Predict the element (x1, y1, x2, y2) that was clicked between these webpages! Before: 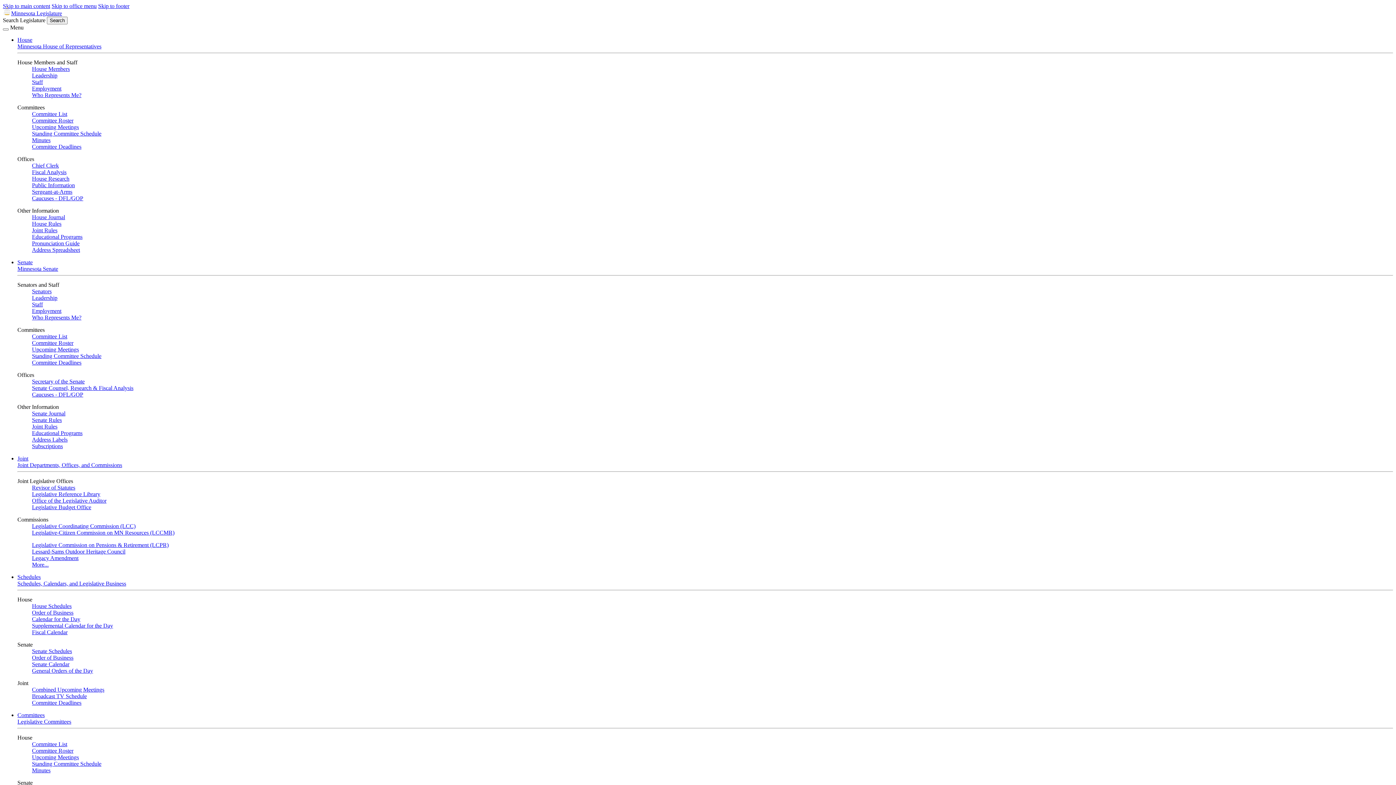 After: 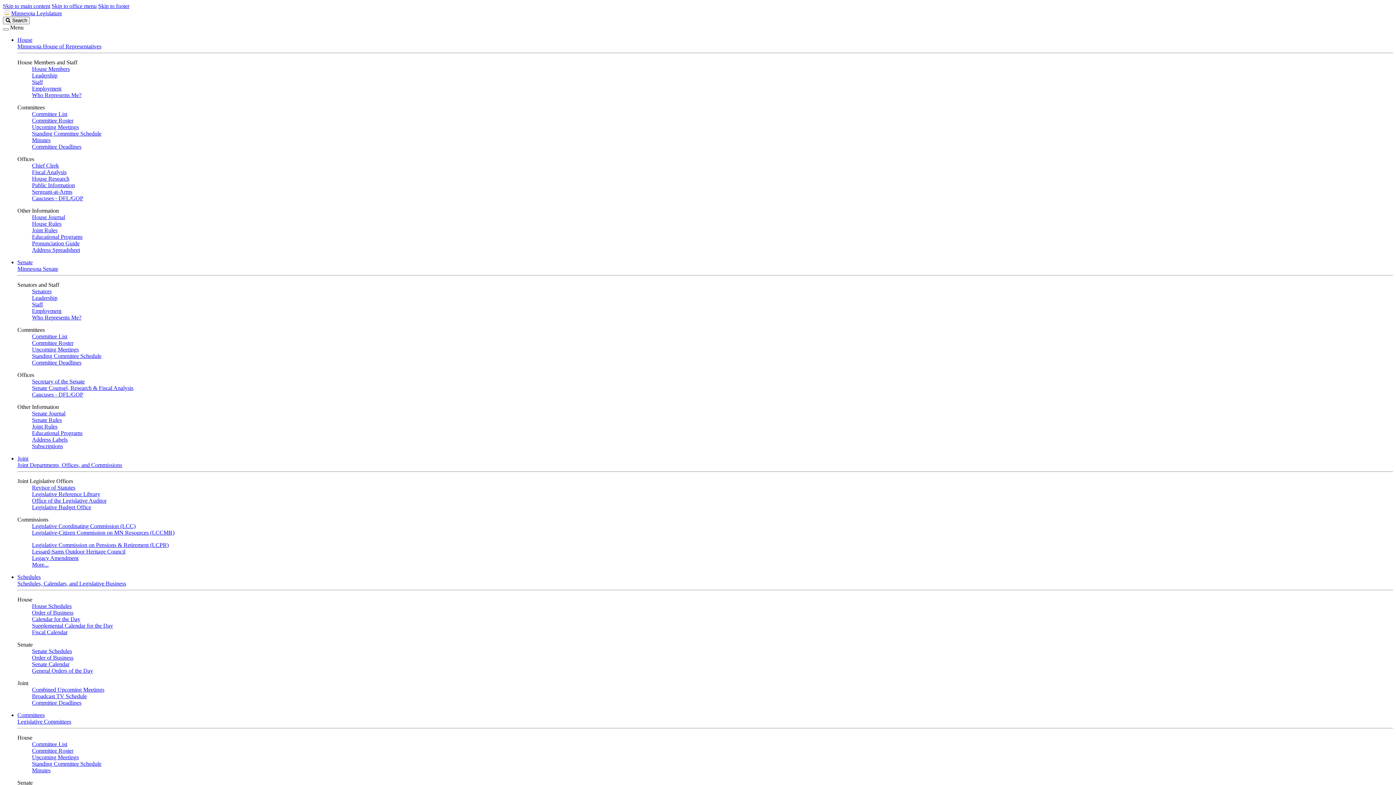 Action: label: Legislative Committees bbox: (17, 718, 71, 725)